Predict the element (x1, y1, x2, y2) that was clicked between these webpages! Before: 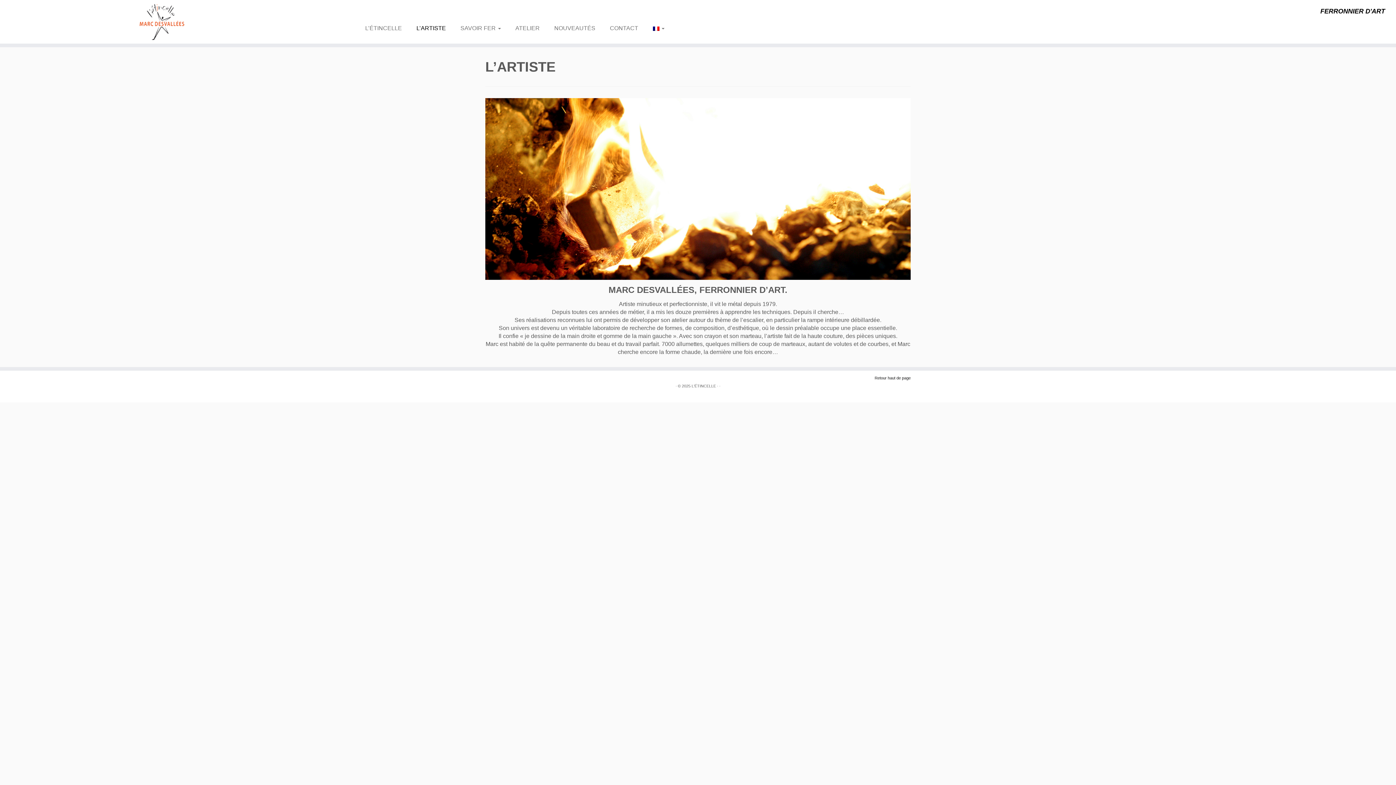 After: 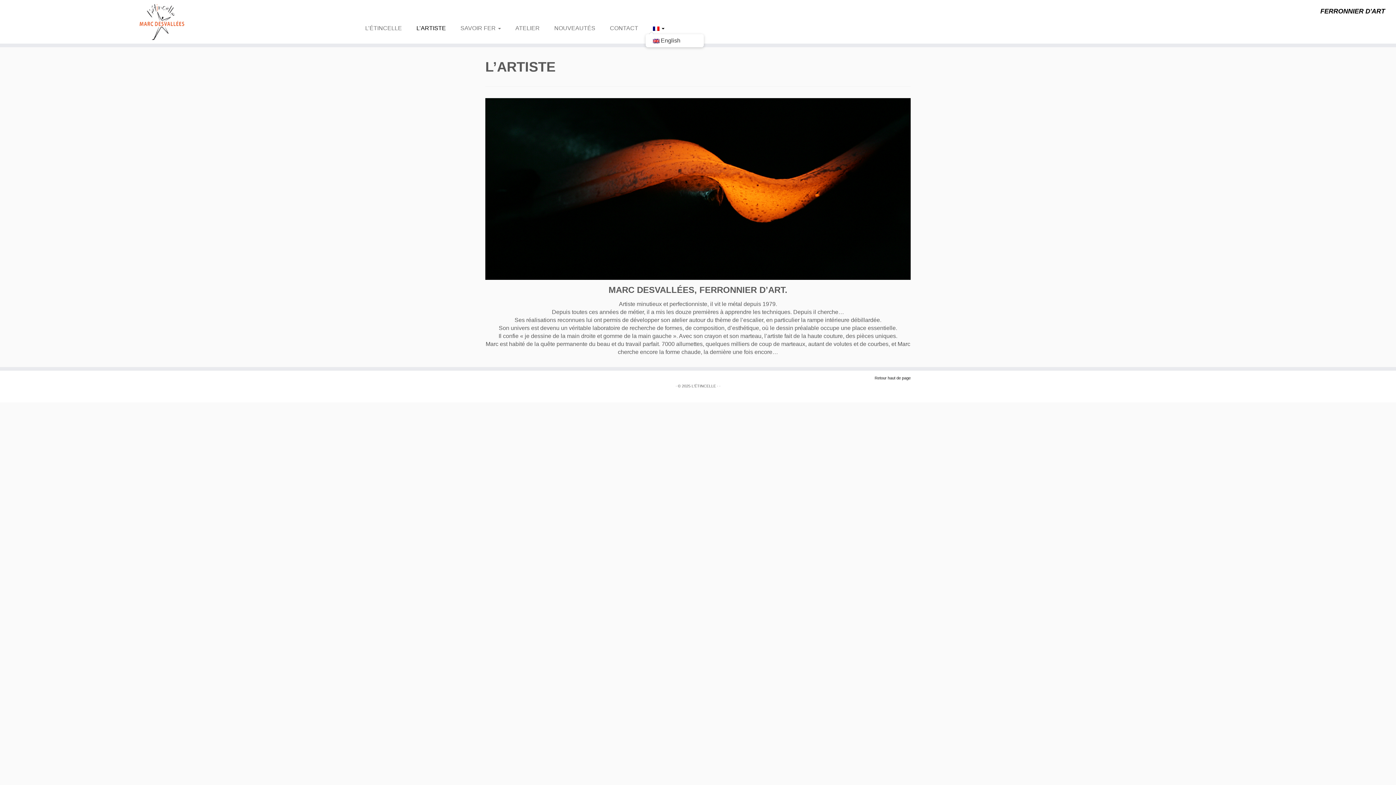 Action: bbox: (645, 22, 664, 34) label:  